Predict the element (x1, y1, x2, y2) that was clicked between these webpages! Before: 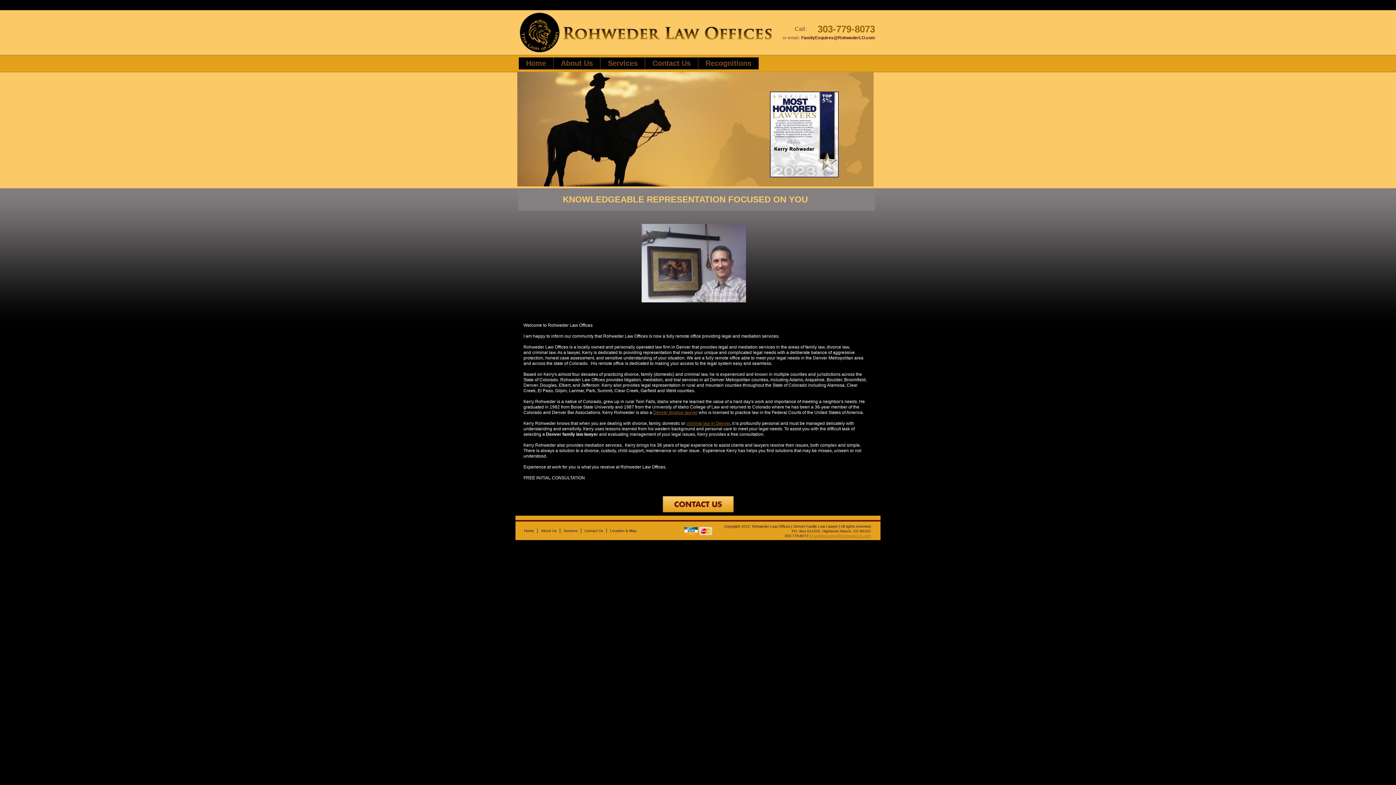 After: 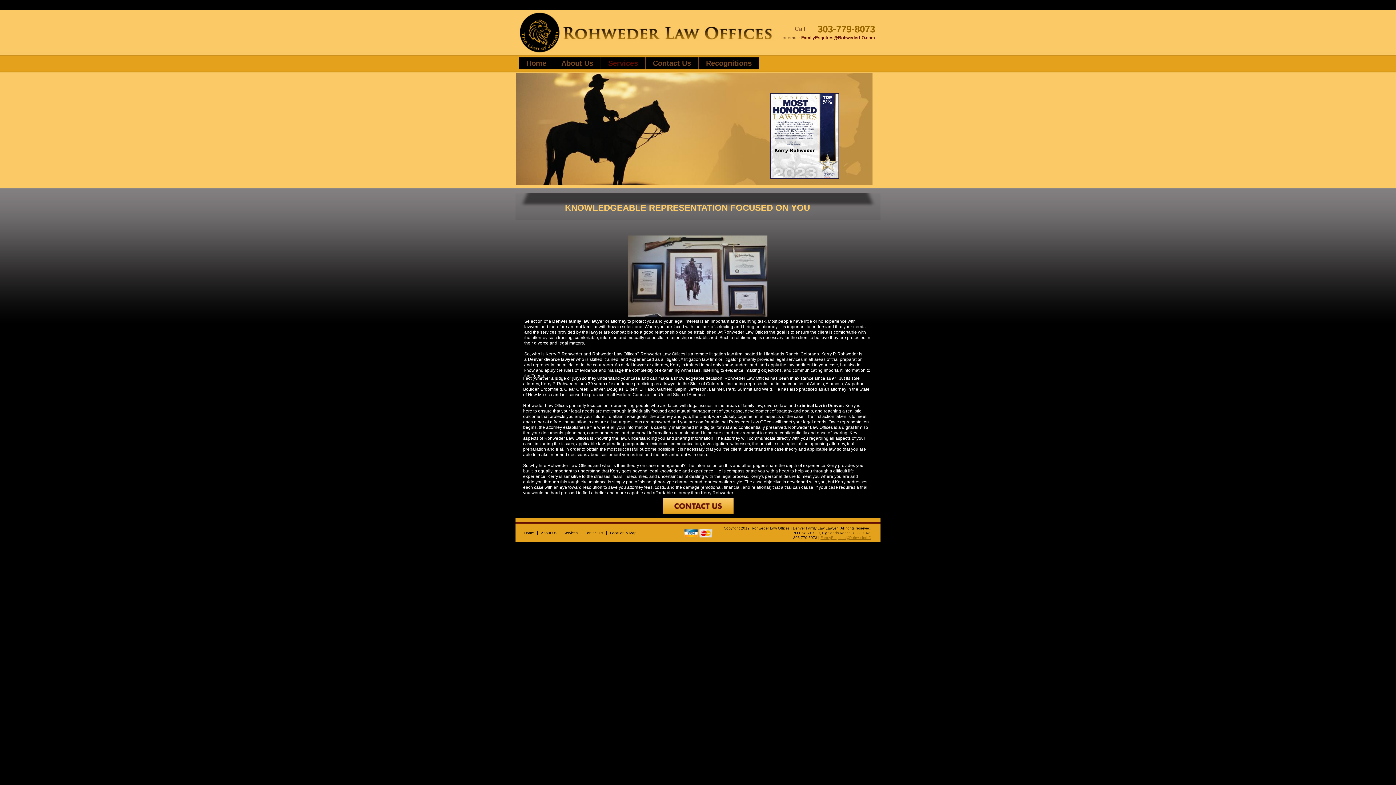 Action: bbox: (600, 57, 645, 69) label: Services